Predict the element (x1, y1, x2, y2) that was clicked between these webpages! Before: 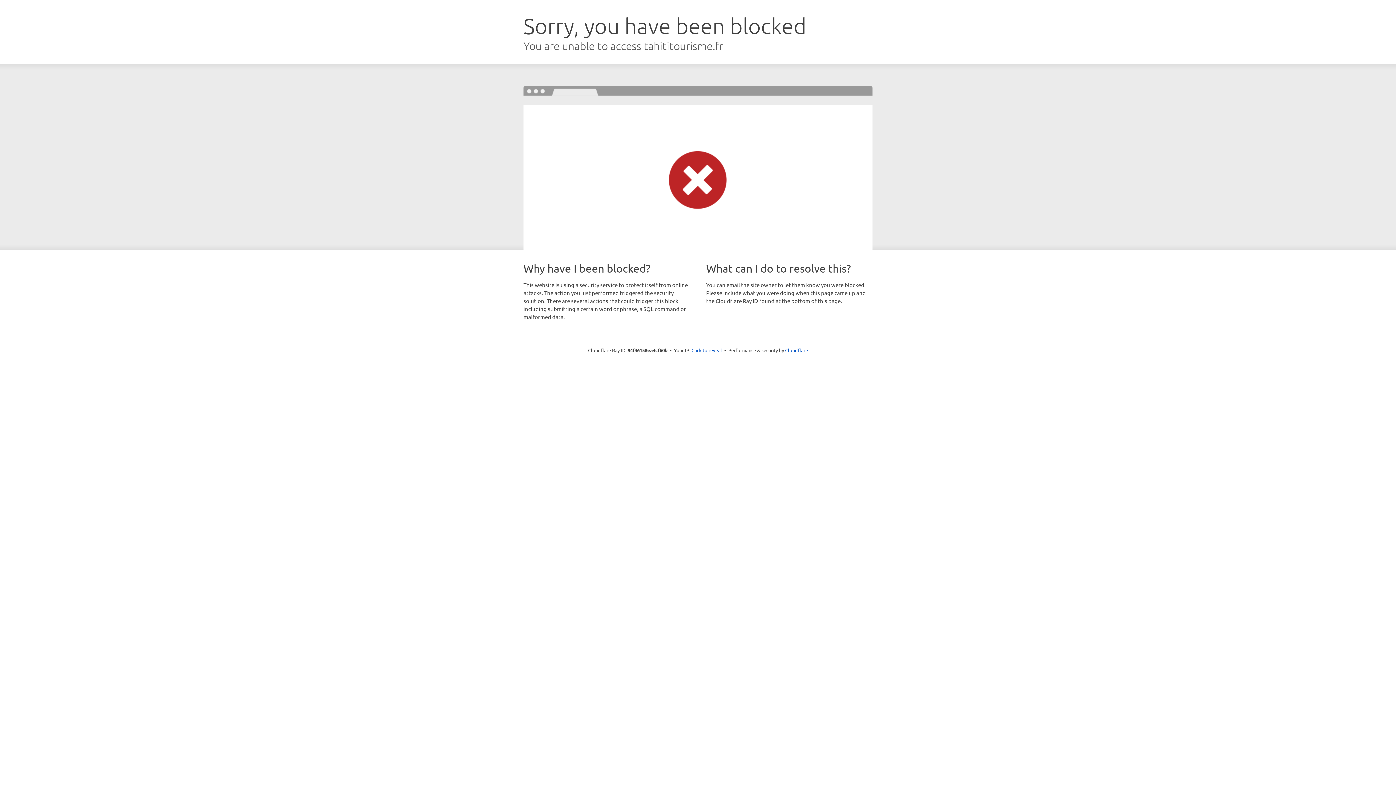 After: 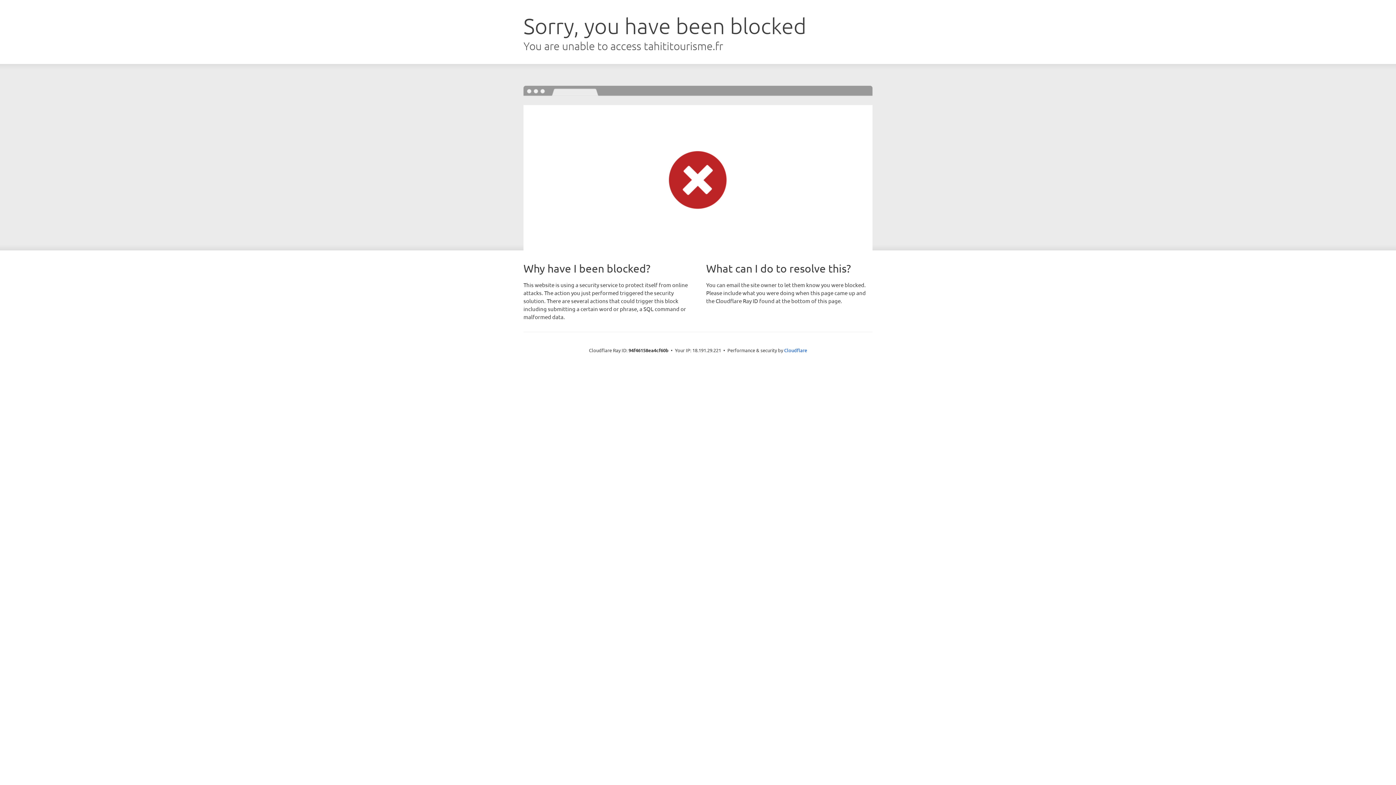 Action: label: Click to reveal bbox: (691, 346, 722, 353)